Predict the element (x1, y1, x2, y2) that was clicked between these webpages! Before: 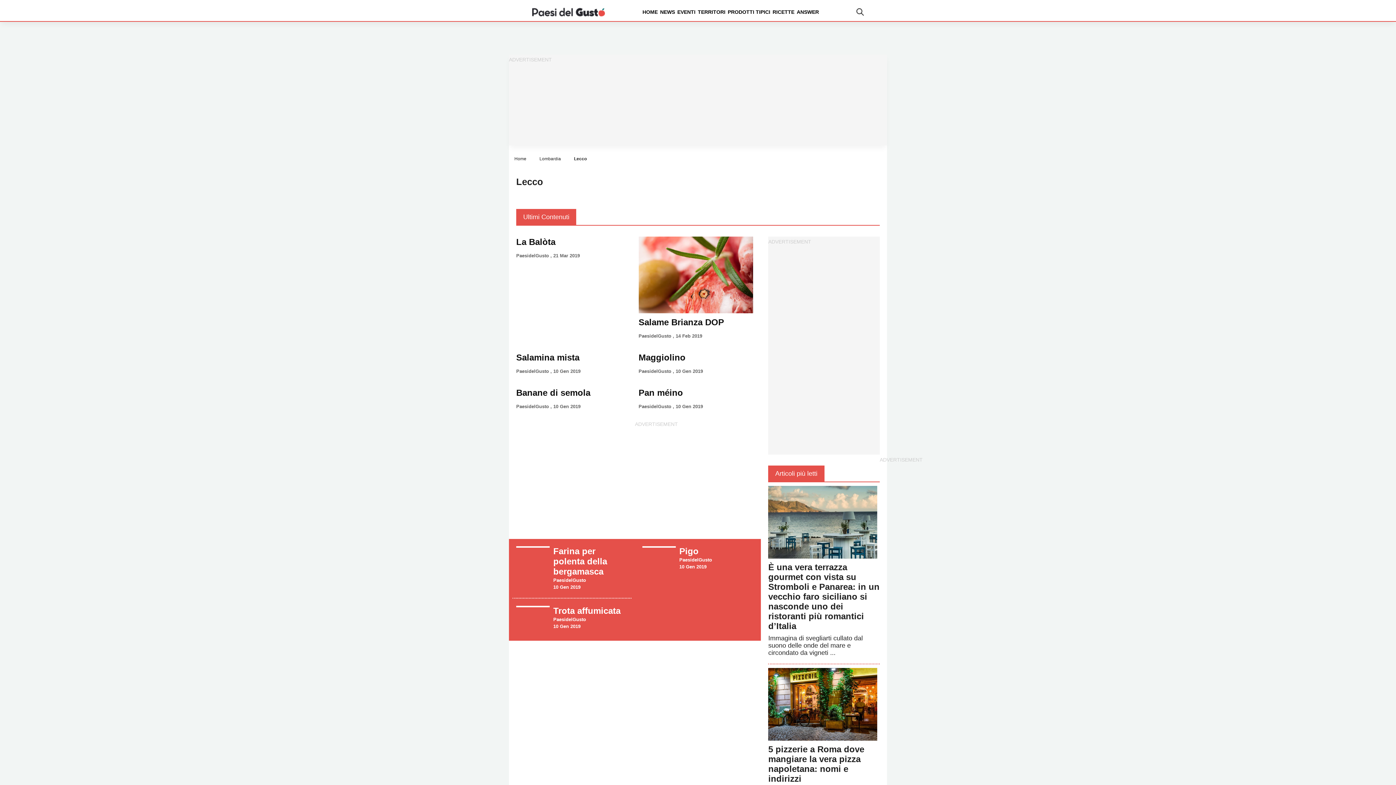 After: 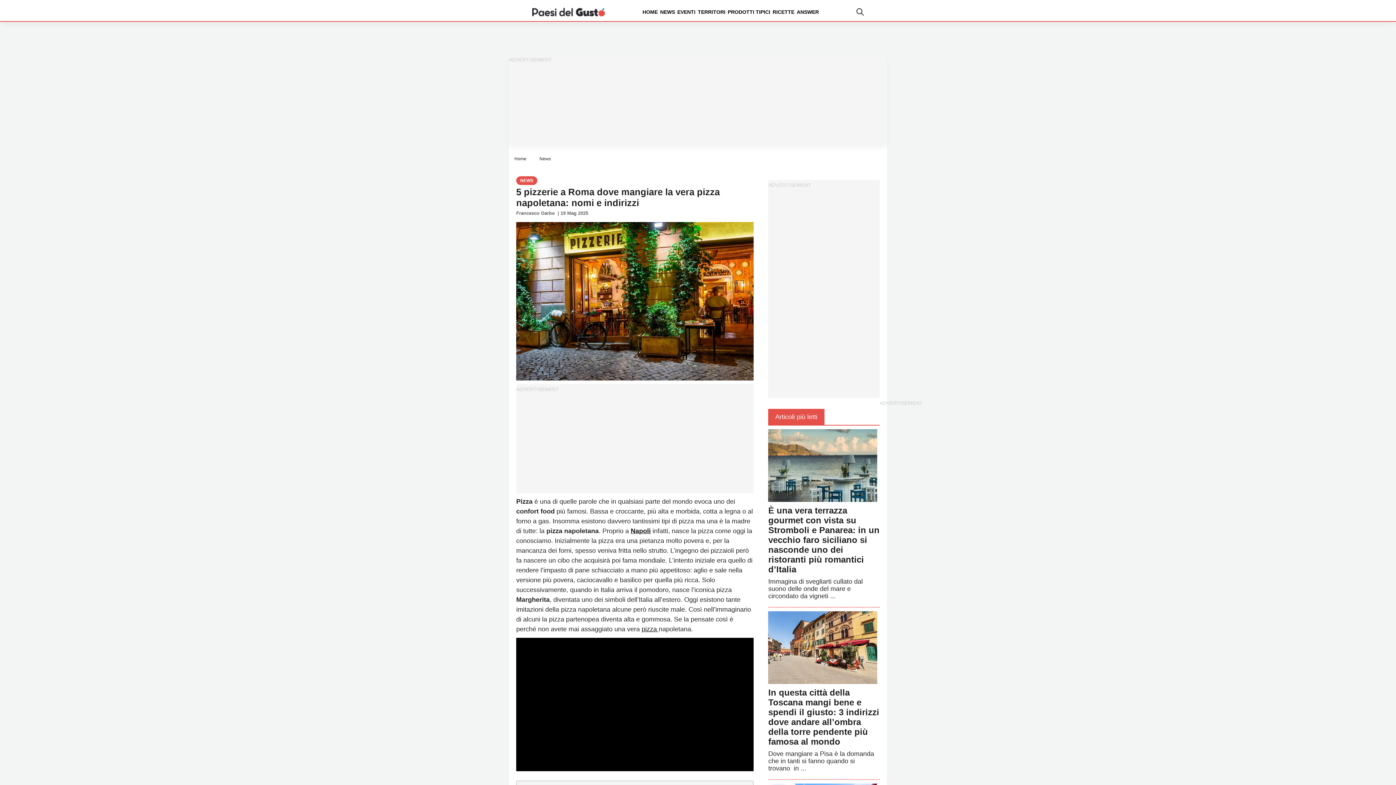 Action: bbox: (768, 700, 877, 707) label: 5 pizzerie a Roma dove mangiare la vera pizza napoletana: nomi e indirizzi